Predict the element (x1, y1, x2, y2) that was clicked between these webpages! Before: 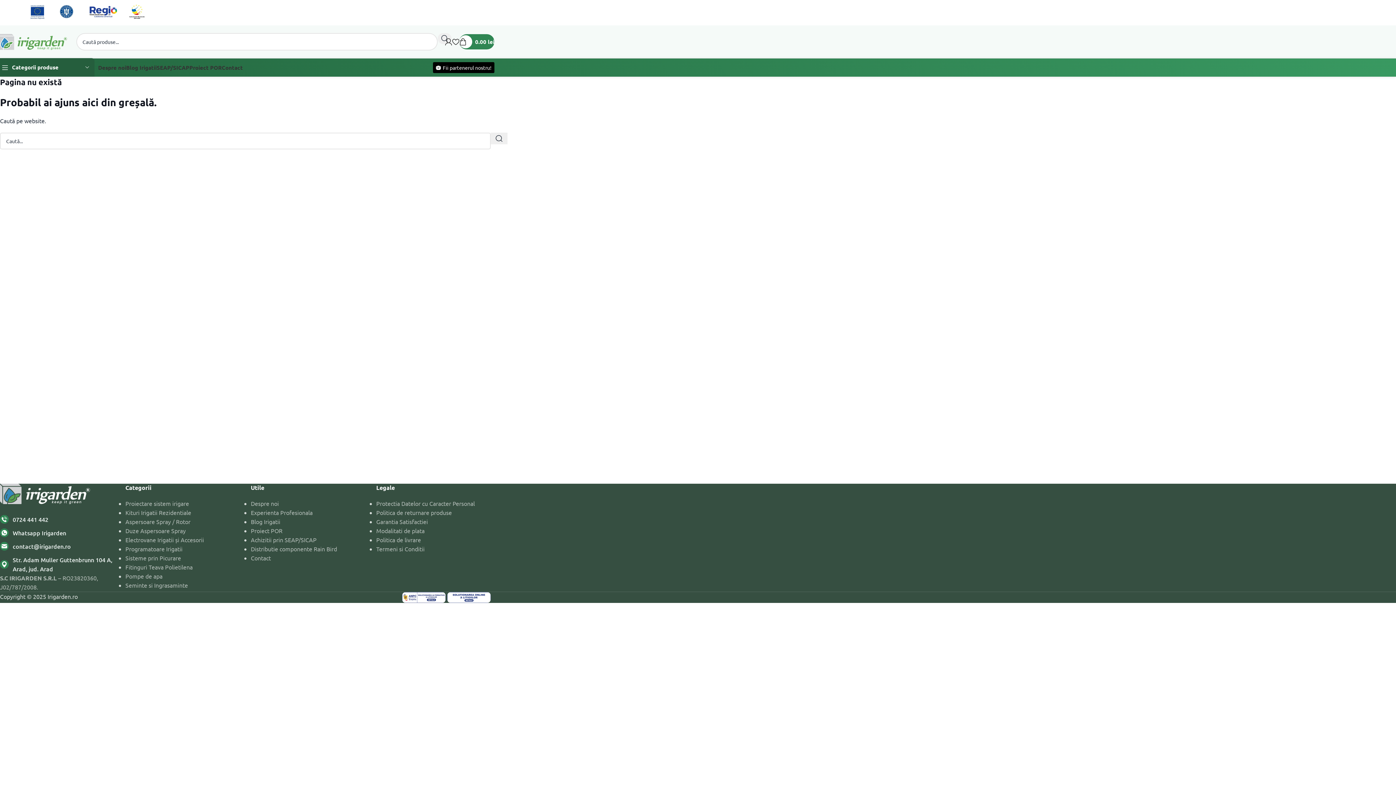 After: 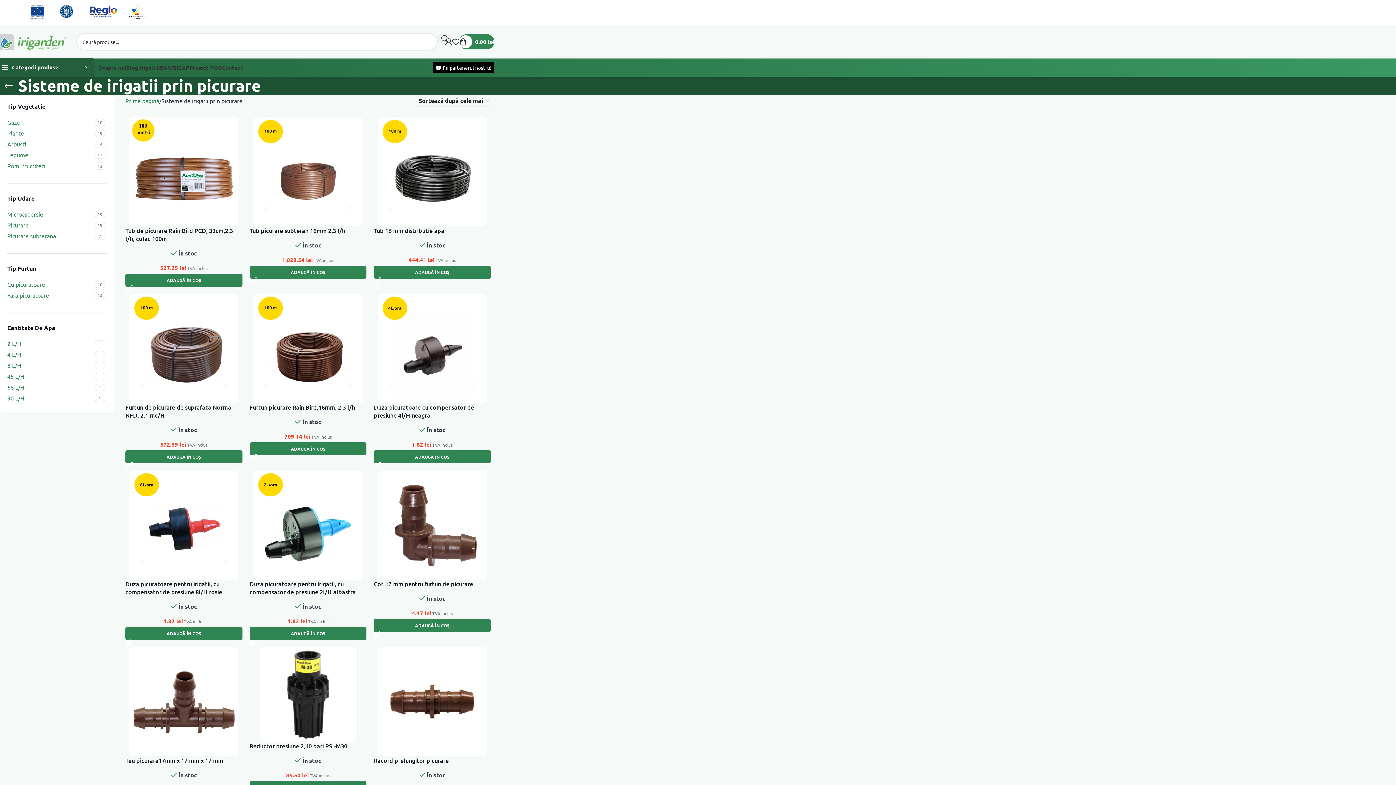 Action: label: Sisteme prin Picurare bbox: (125, 554, 181, 561)